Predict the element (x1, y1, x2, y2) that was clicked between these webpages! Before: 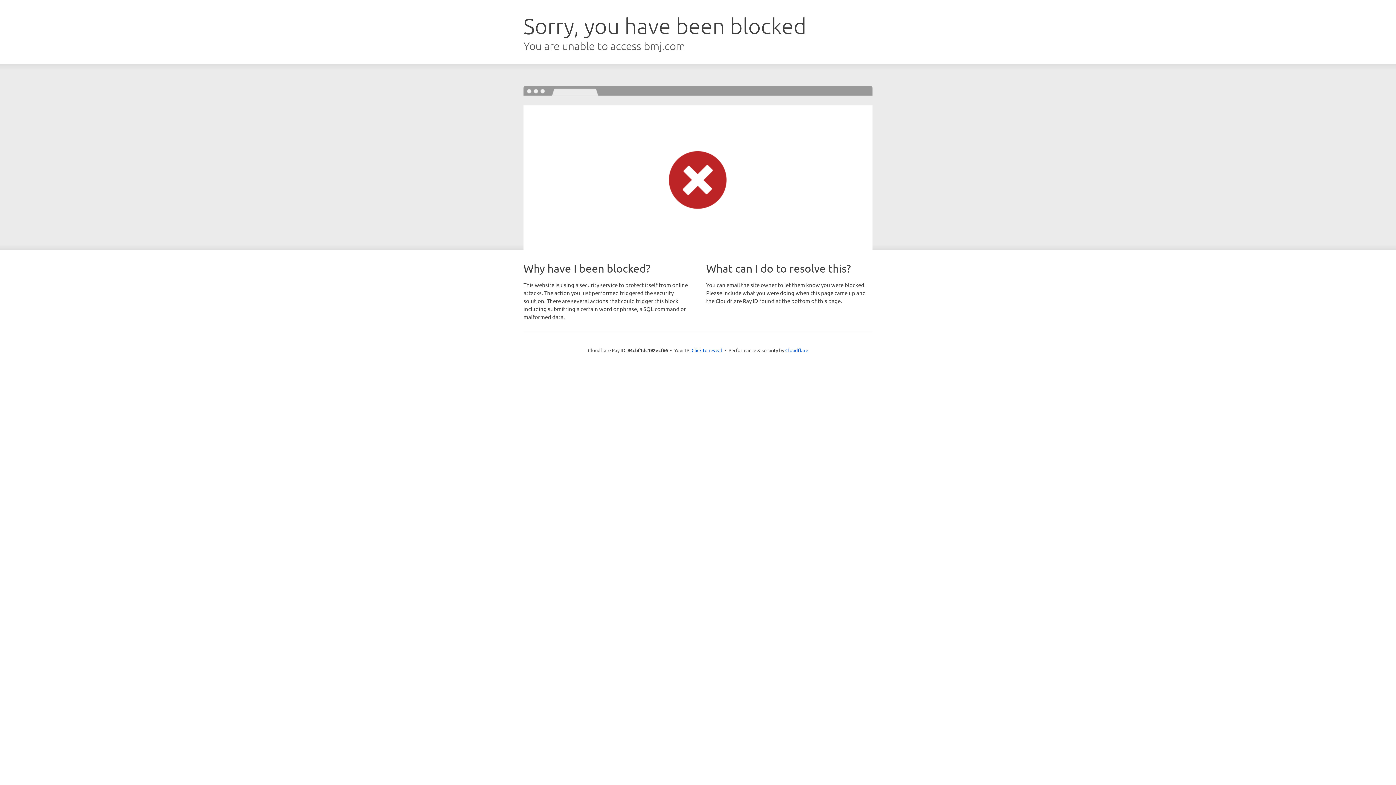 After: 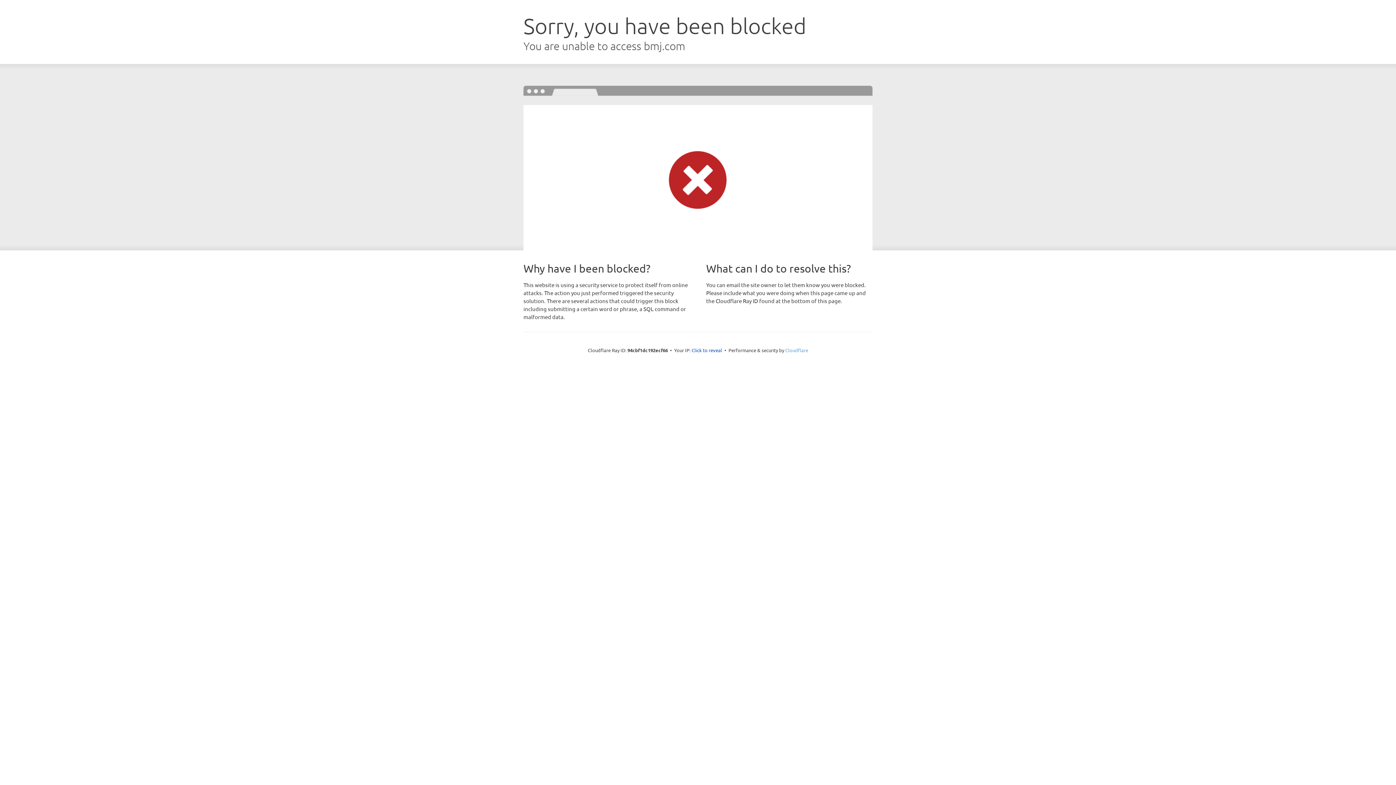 Action: bbox: (785, 347, 808, 353) label: Cloudflare